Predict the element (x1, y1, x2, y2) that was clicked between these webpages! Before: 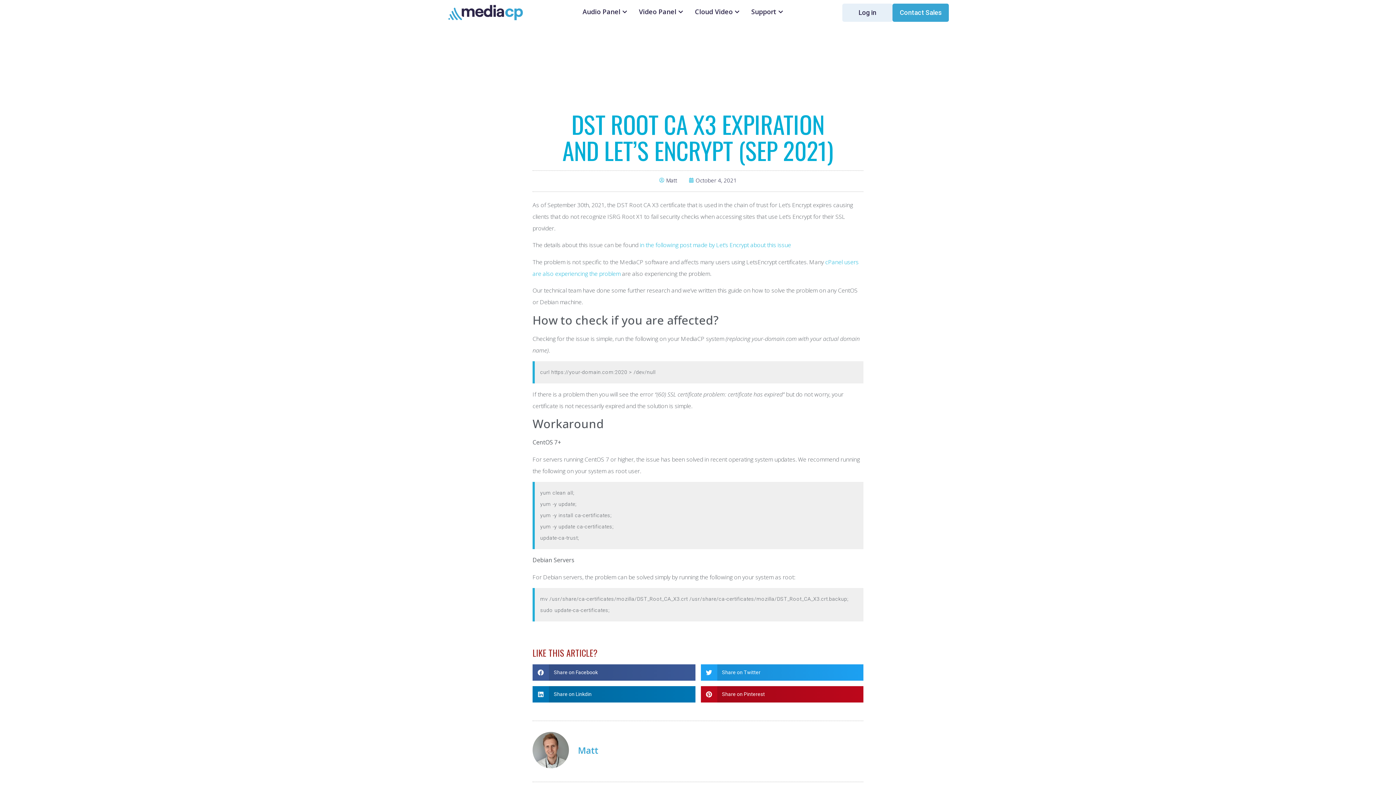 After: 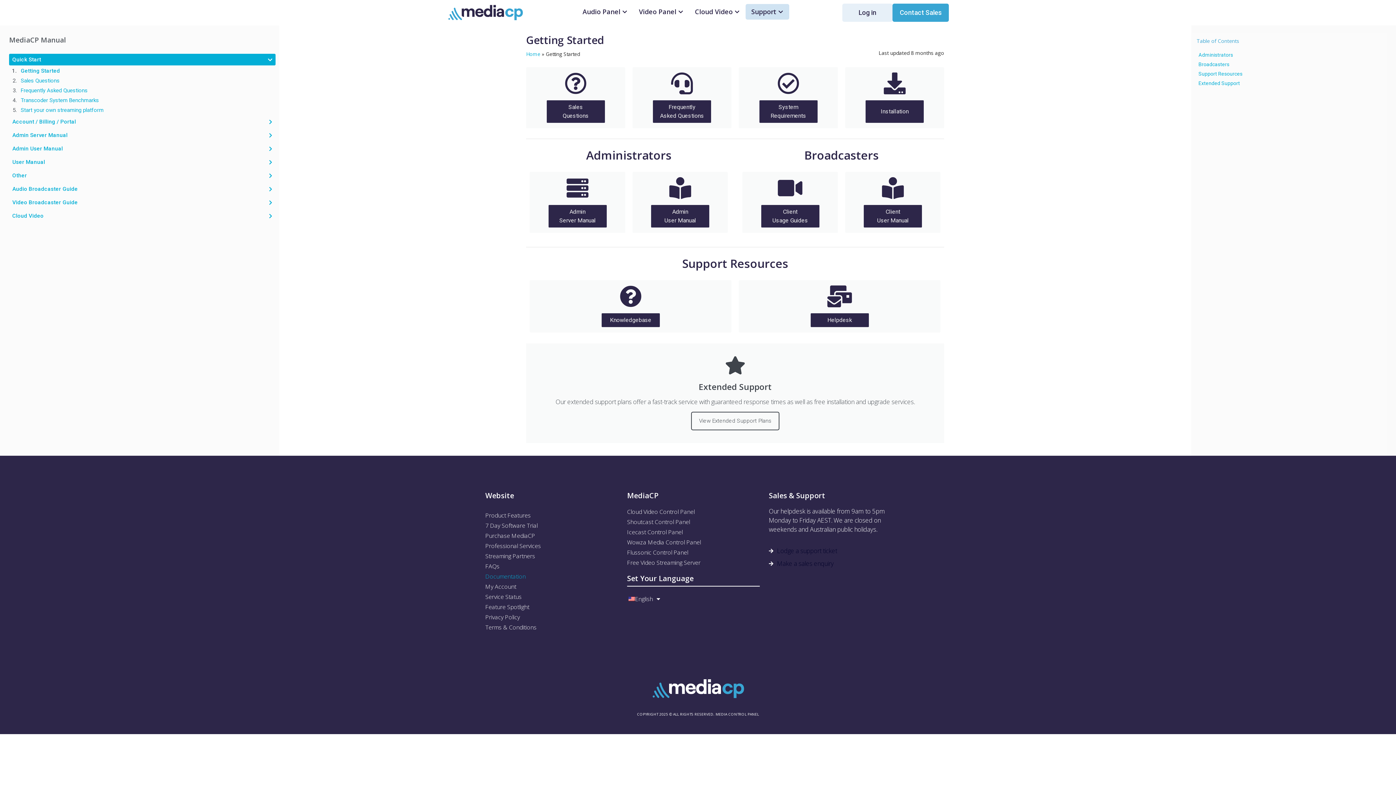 Action: label: Support bbox: (751, 6, 776, 16)